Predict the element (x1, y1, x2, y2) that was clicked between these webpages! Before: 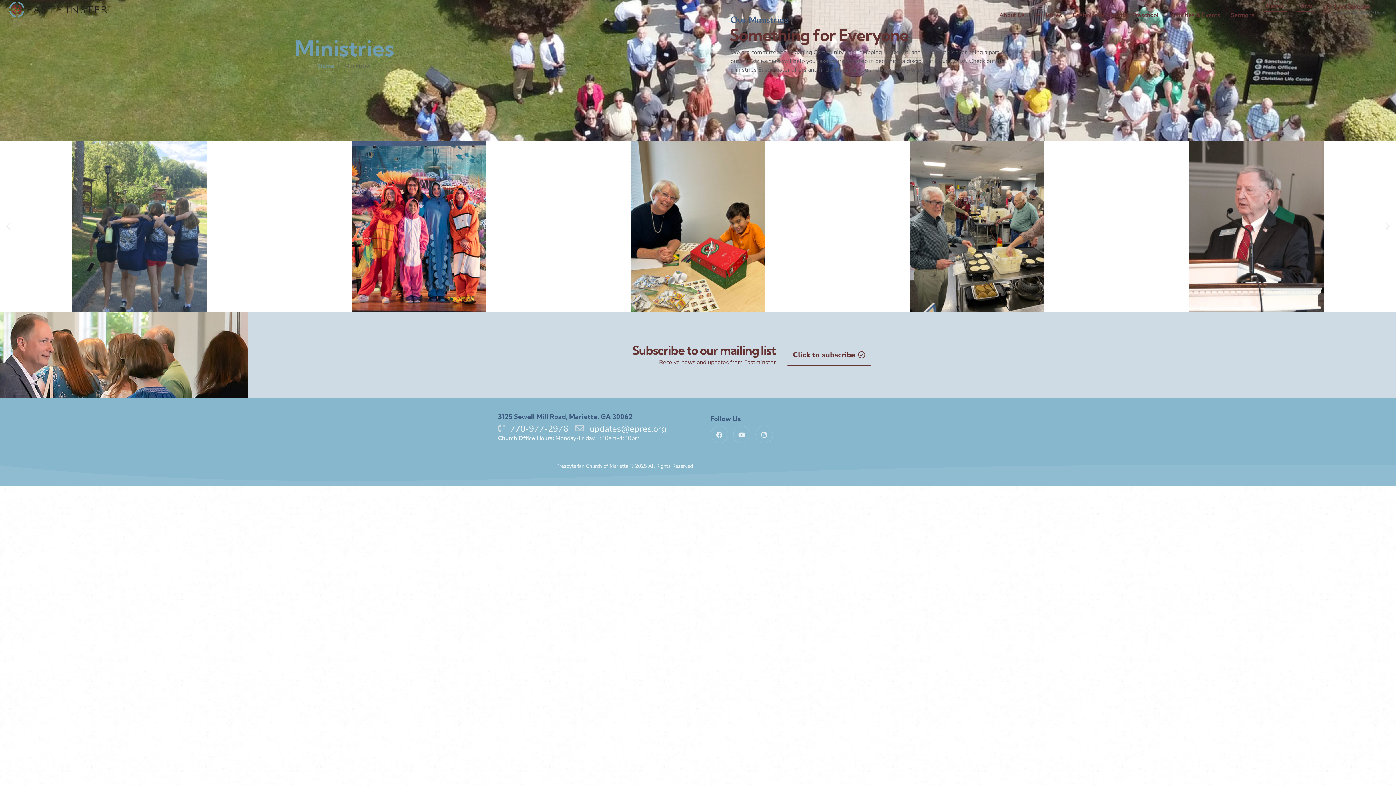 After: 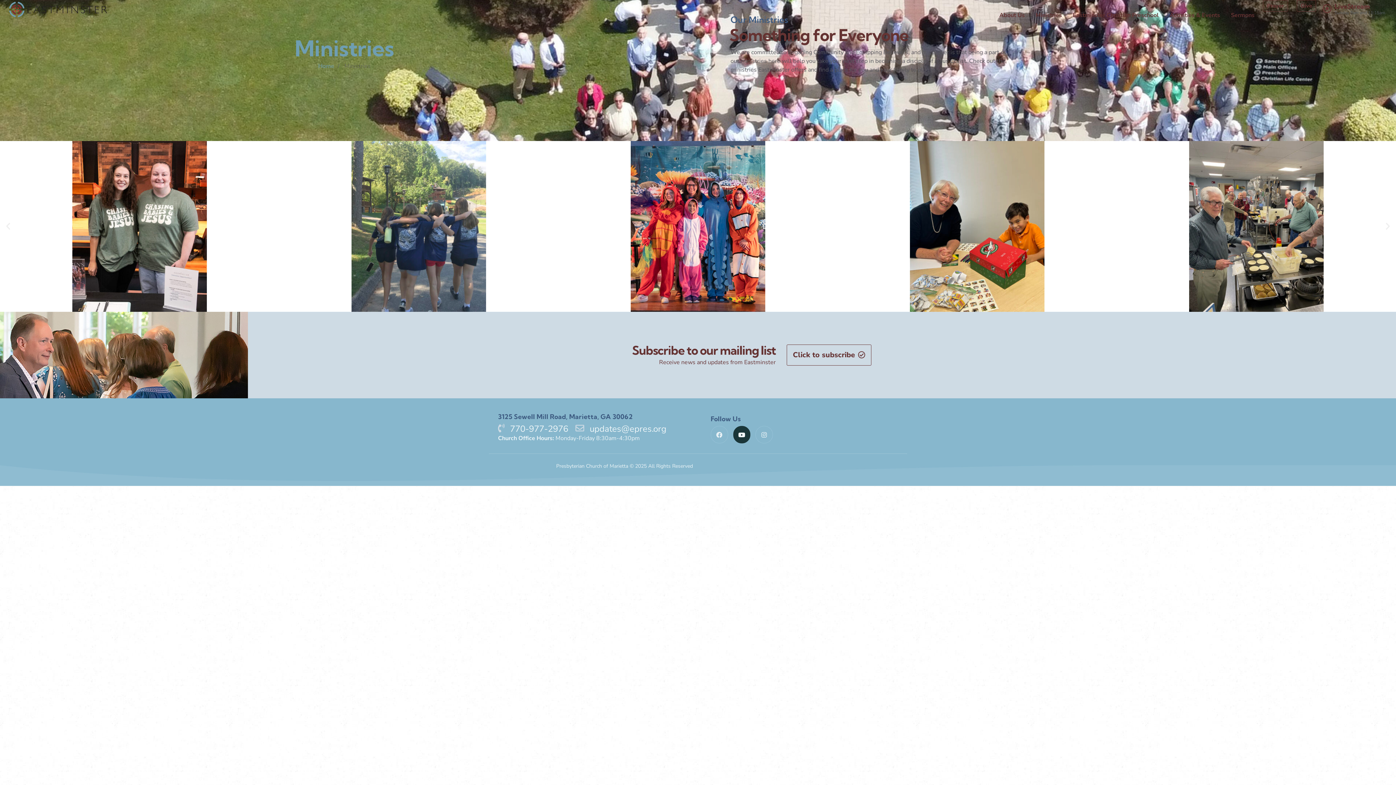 Action: label: Youtube bbox: (733, 426, 750, 443)